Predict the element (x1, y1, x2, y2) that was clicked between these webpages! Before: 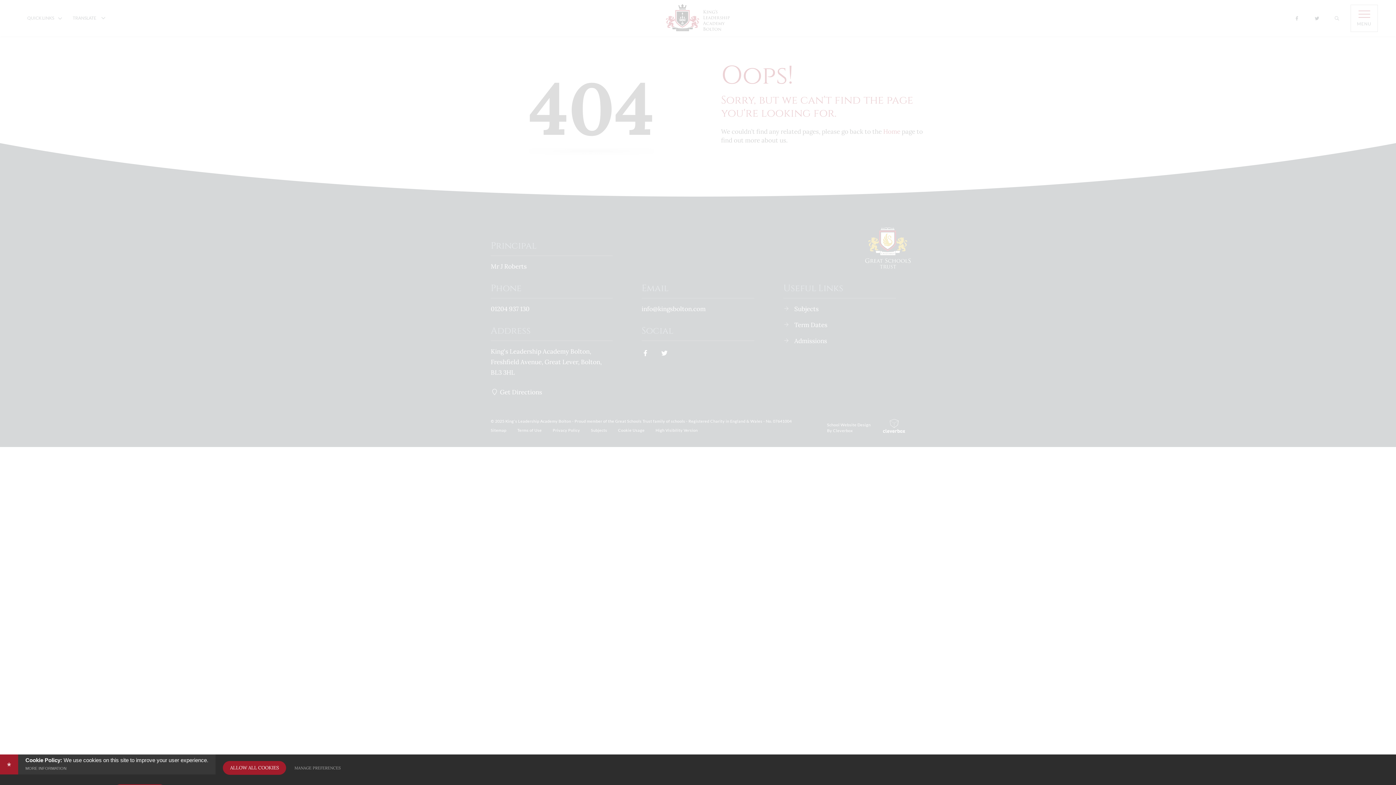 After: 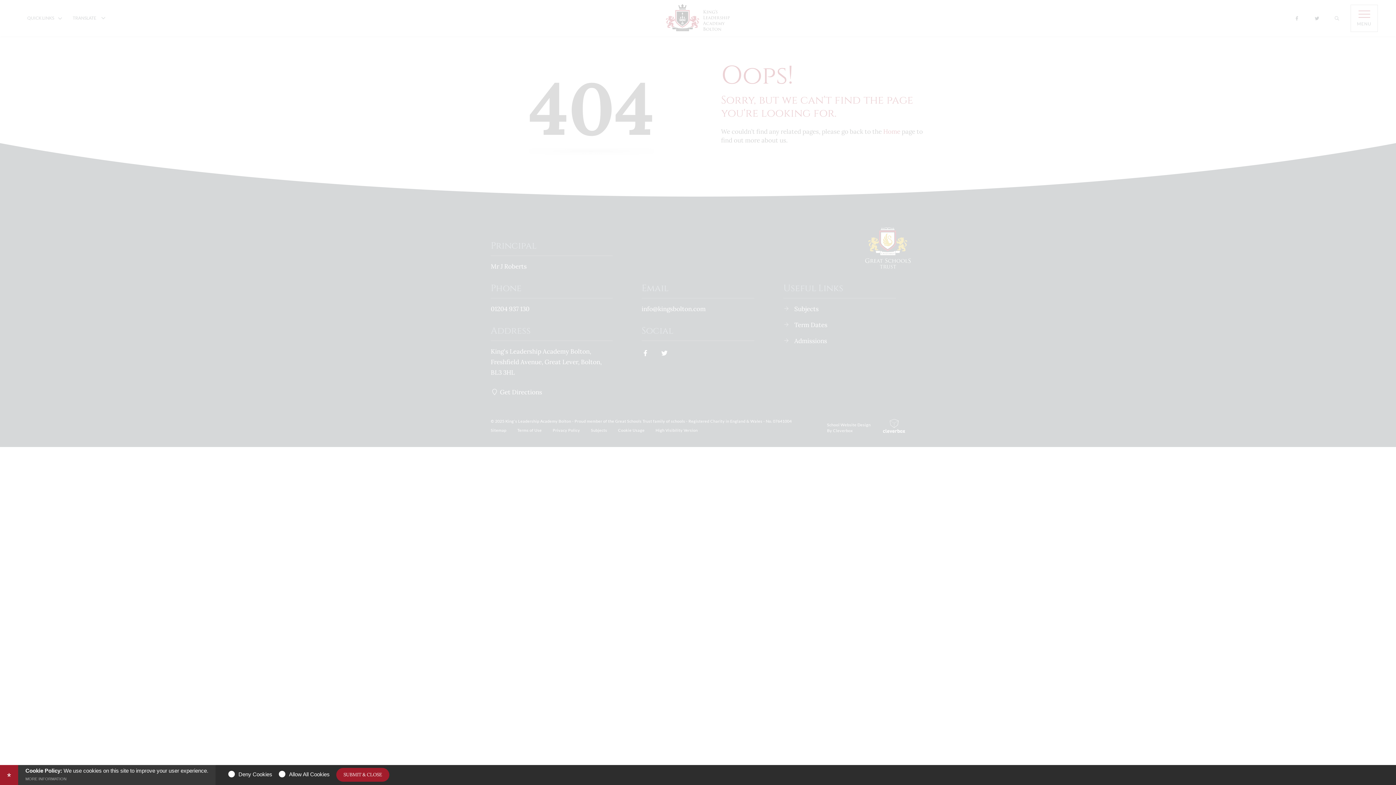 Action: label: MANAGE PREFERENCES bbox: (287, 761, 348, 775)